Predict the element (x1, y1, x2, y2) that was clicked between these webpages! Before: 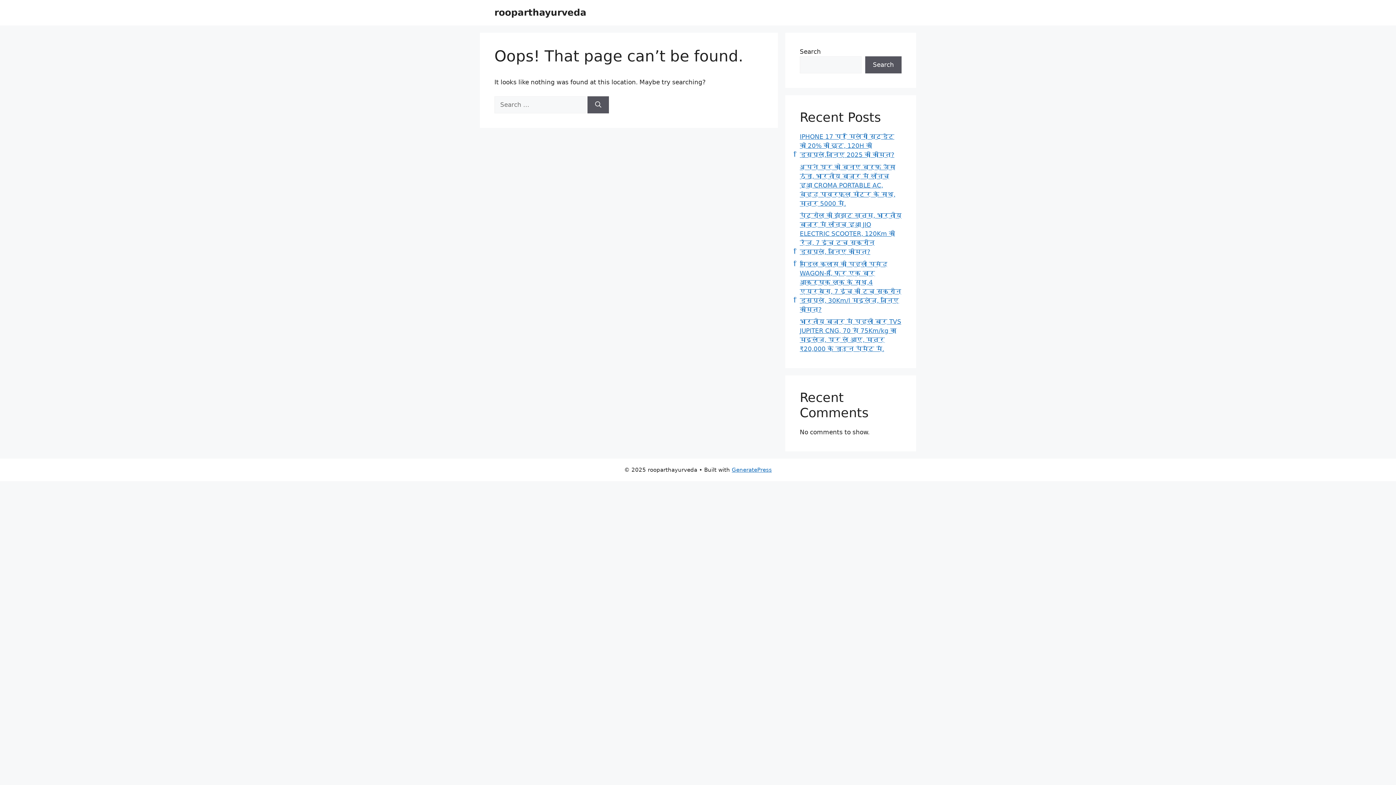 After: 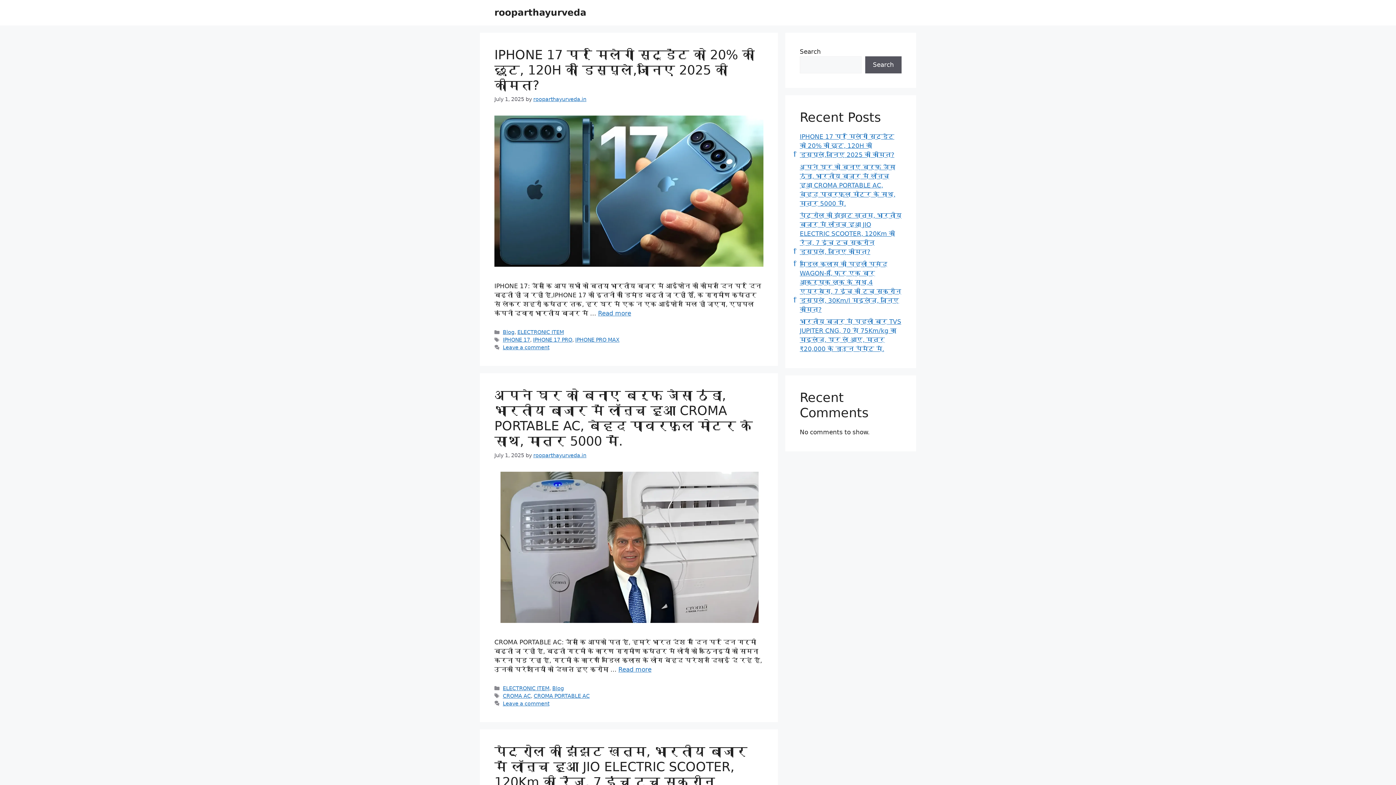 Action: bbox: (494, 7, 586, 17) label: rooparthayurveda